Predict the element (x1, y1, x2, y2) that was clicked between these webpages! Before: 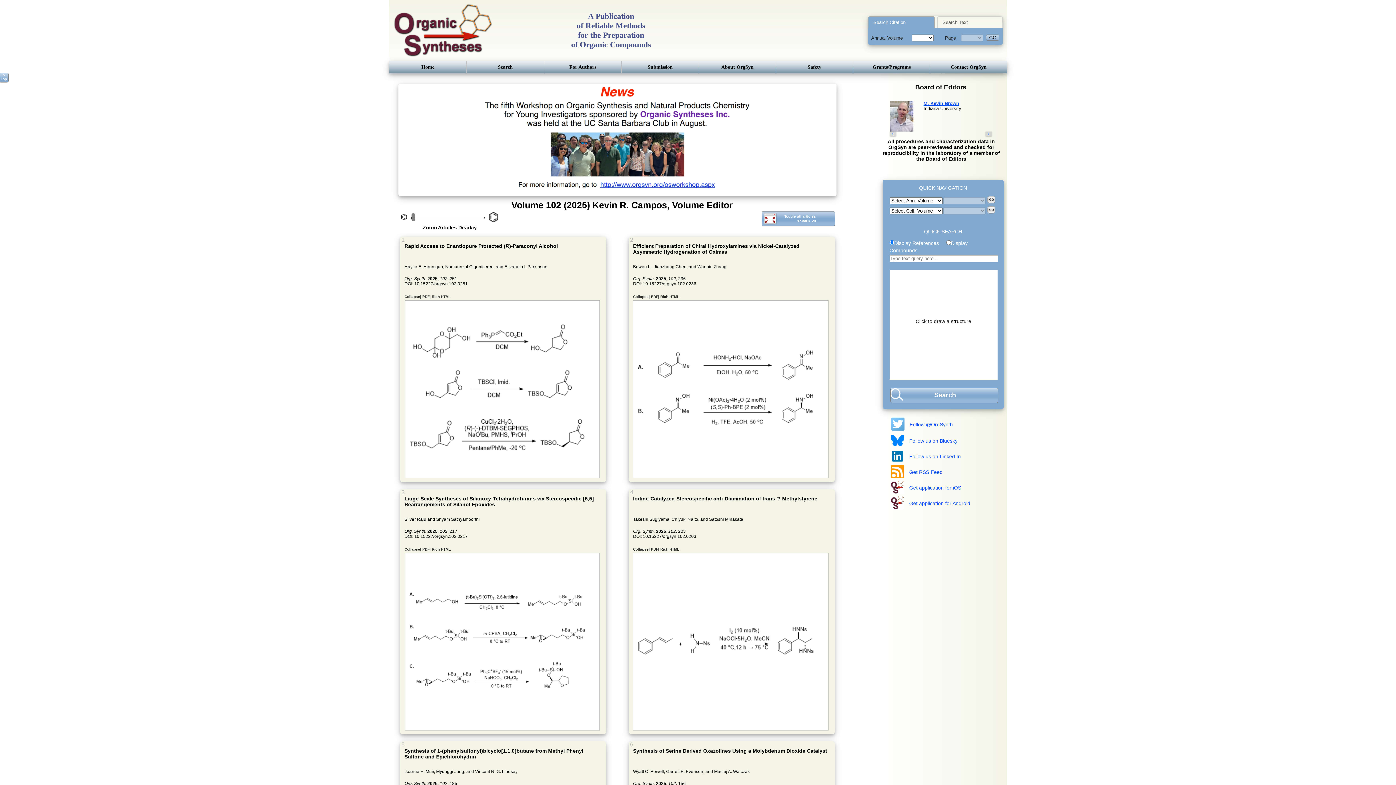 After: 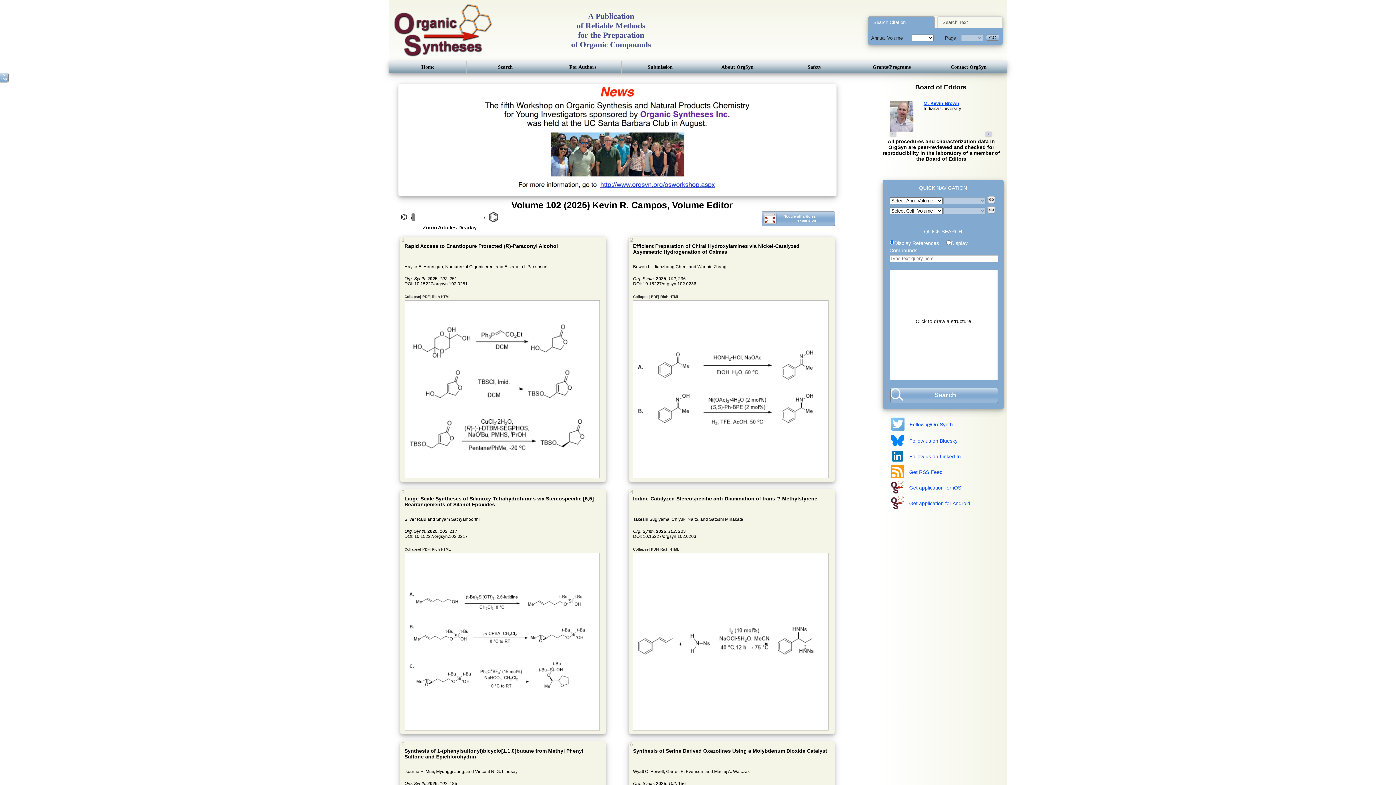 Action: bbox: (389, 61, 466, 73) label: Home